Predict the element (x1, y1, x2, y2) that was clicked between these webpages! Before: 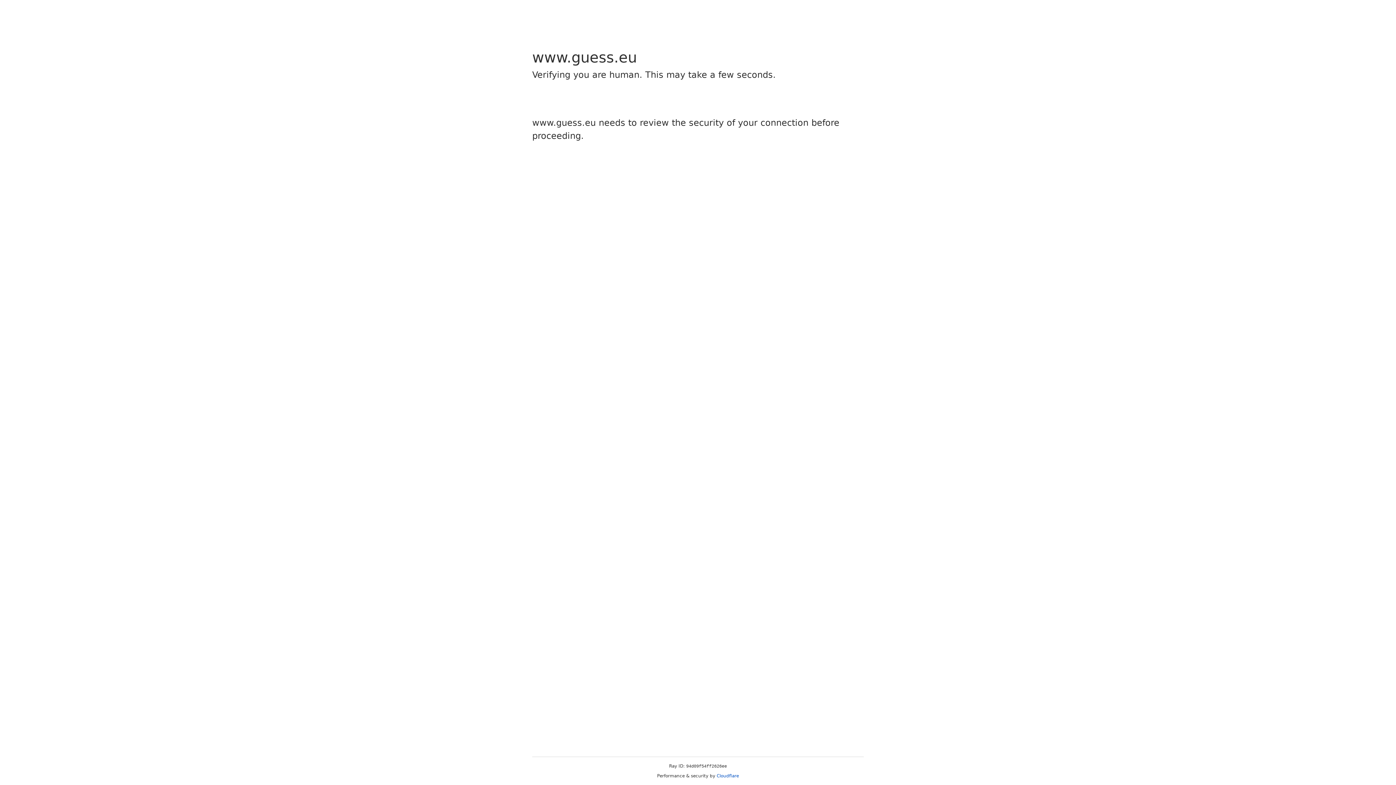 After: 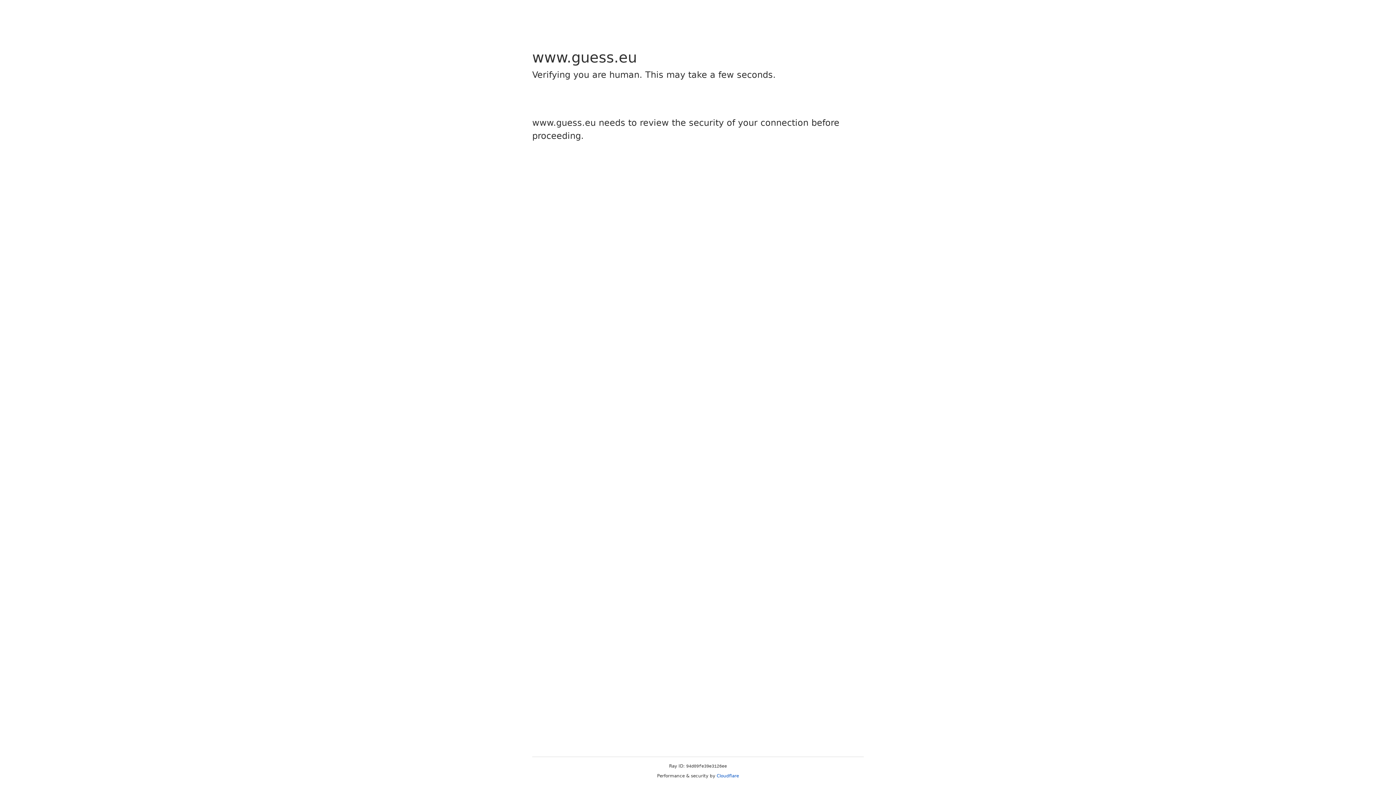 Action: label: Cloudflare bbox: (716, 773, 739, 778)